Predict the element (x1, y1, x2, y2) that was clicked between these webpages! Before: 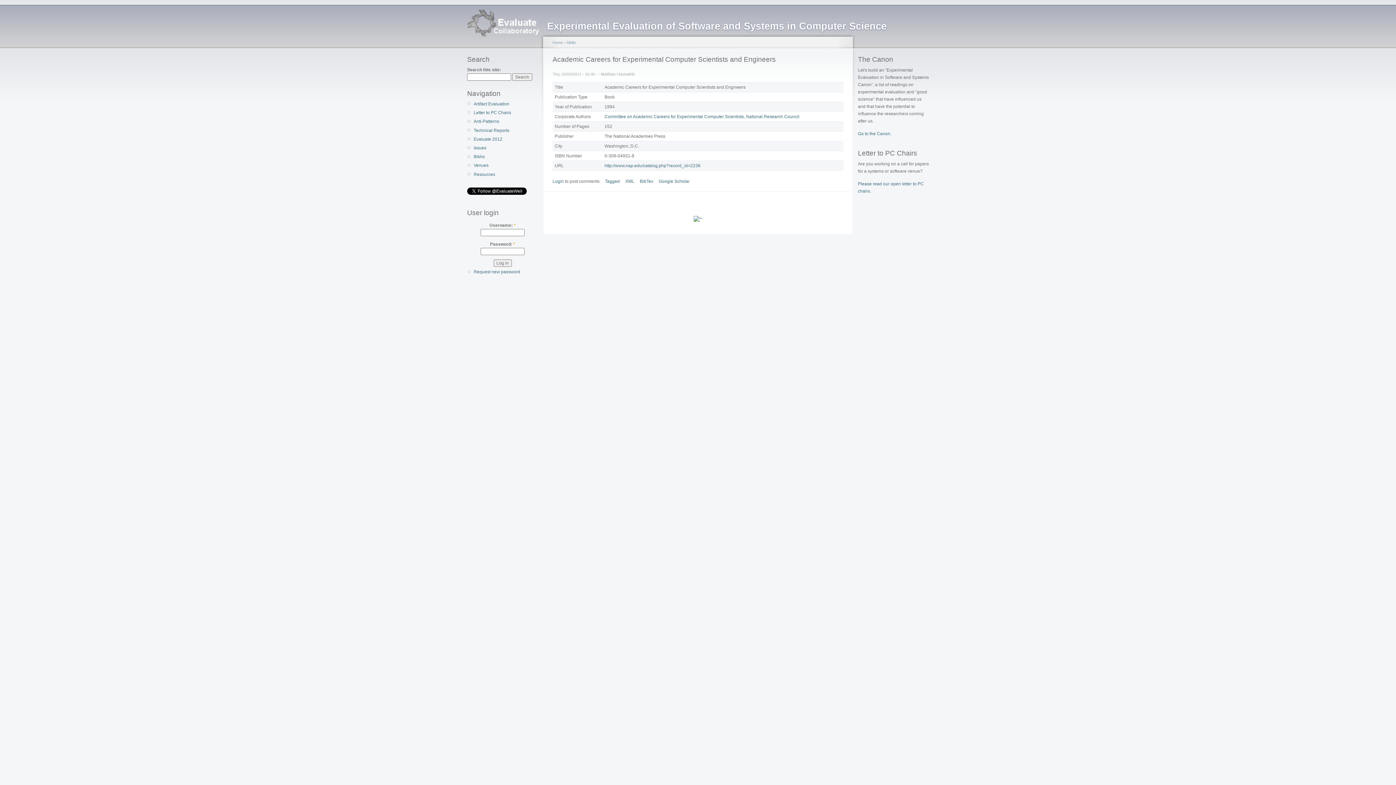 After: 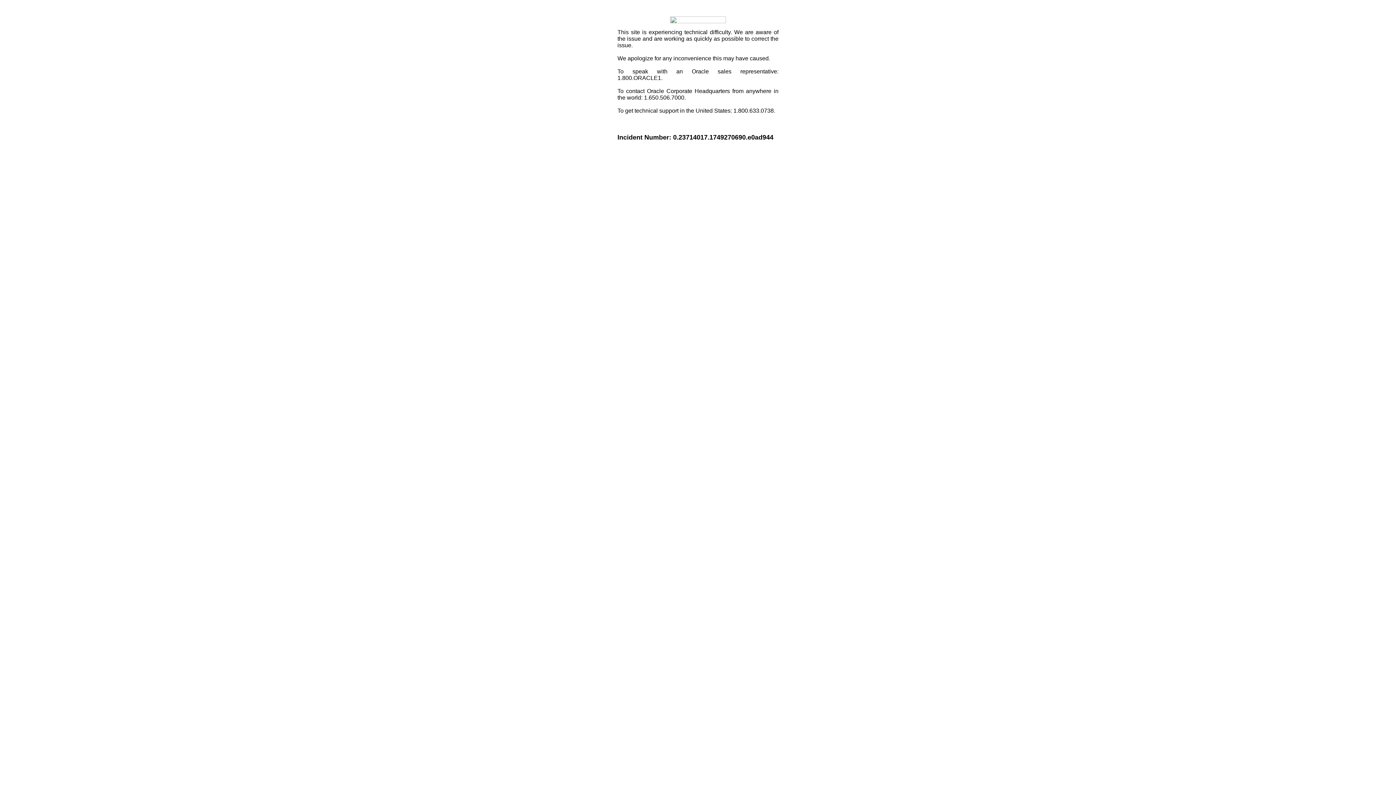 Action: bbox: (693, 217, 702, 222)